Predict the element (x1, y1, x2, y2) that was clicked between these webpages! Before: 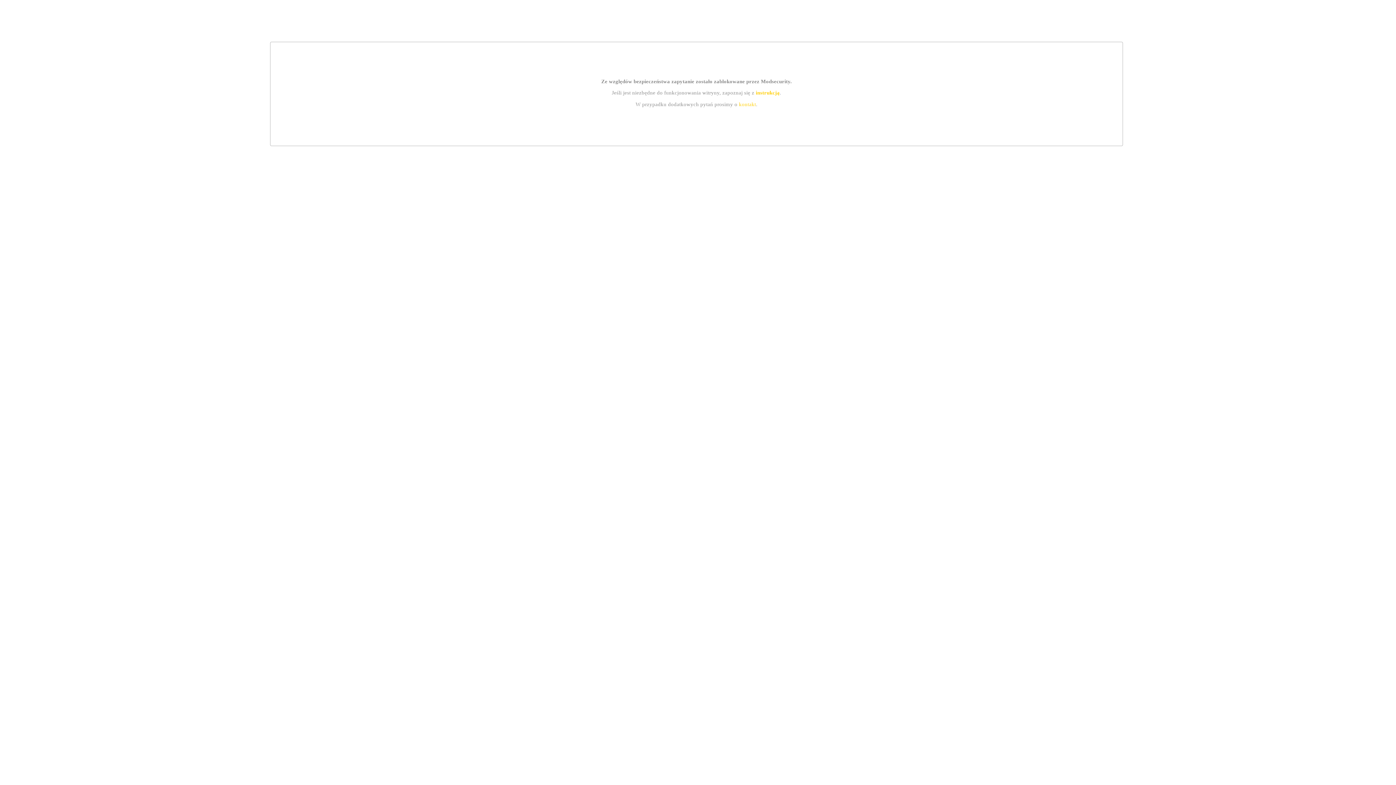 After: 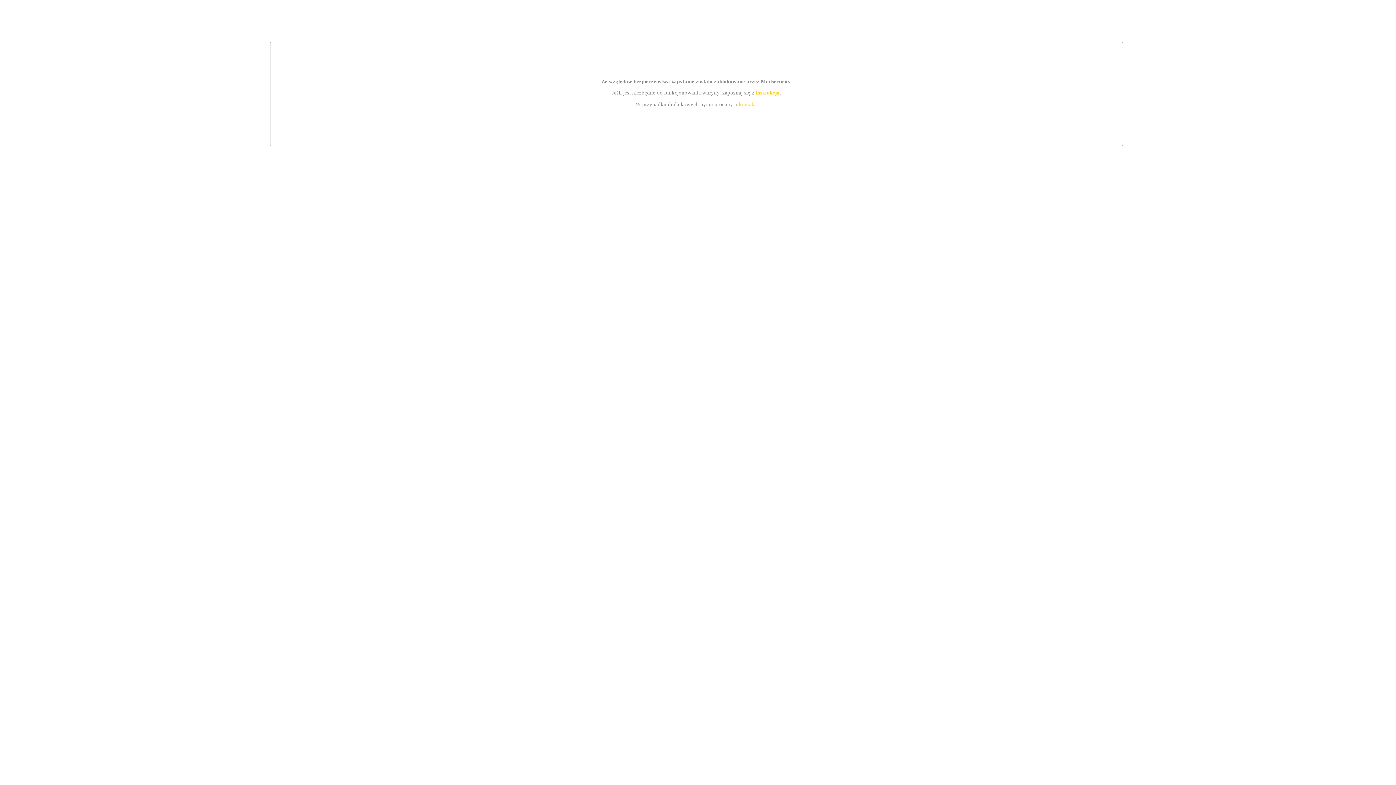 Action: bbox: (739, 101, 756, 107) label: kontakt